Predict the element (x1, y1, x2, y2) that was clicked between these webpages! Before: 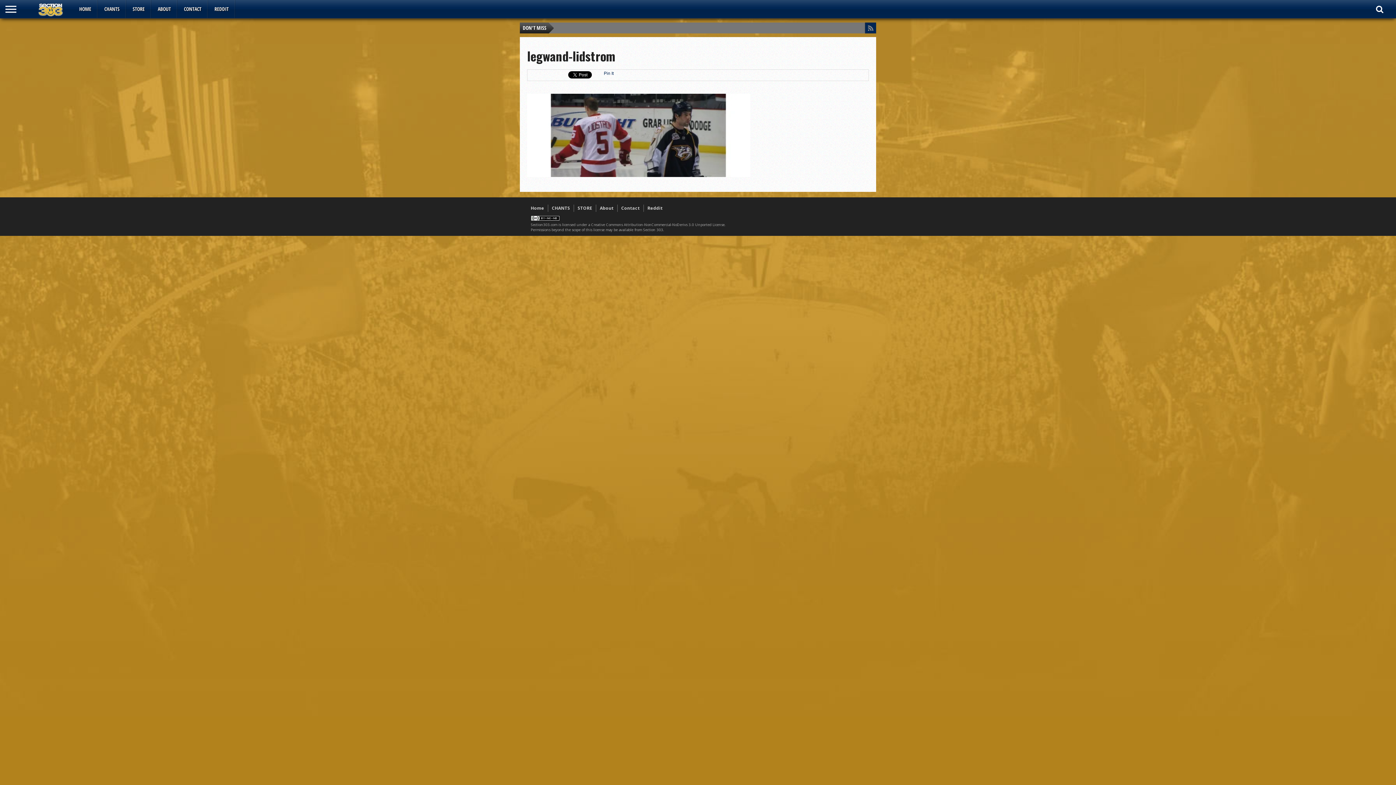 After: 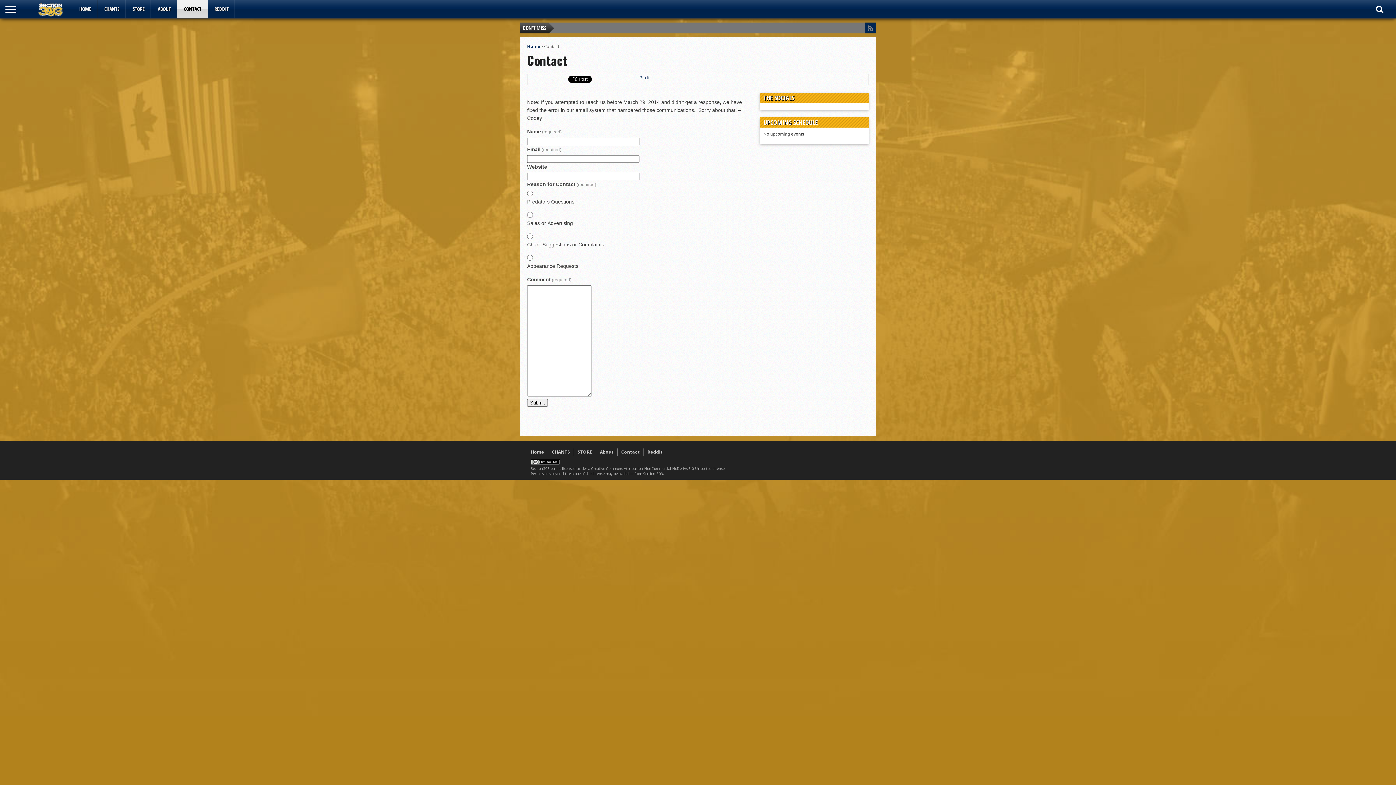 Action: label: CONTACT bbox: (177, 0, 208, 18)